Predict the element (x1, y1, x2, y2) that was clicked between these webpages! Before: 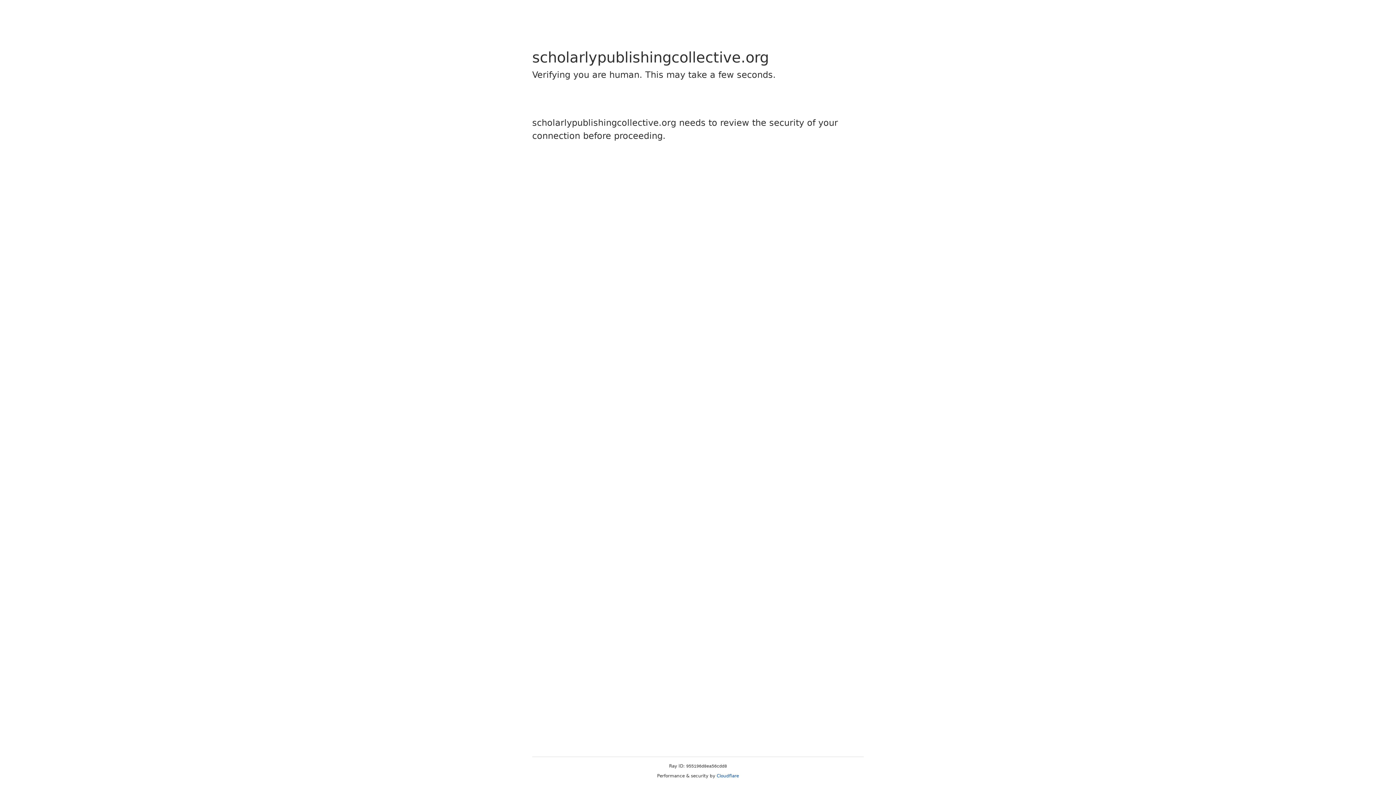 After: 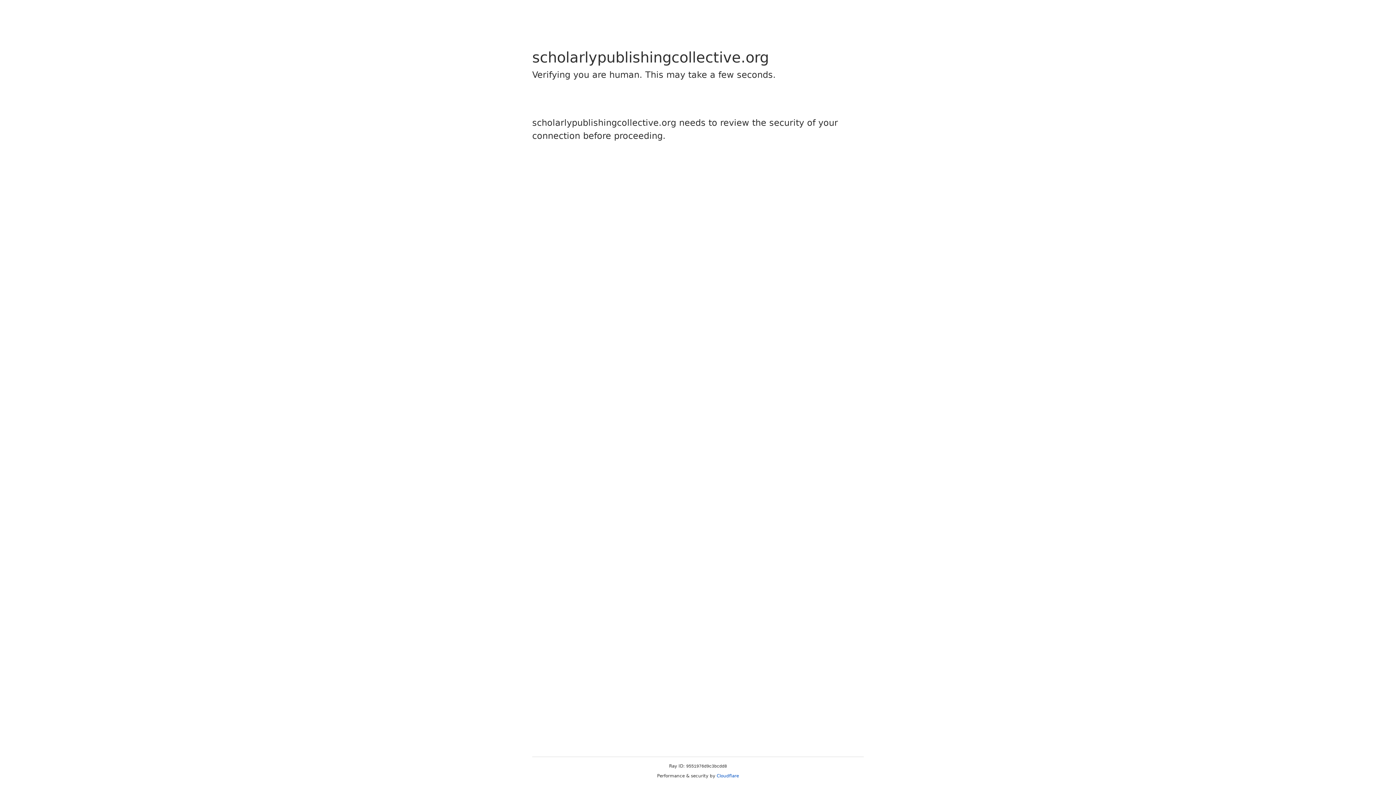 Action: label: Cloudflare bbox: (716, 773, 739, 778)